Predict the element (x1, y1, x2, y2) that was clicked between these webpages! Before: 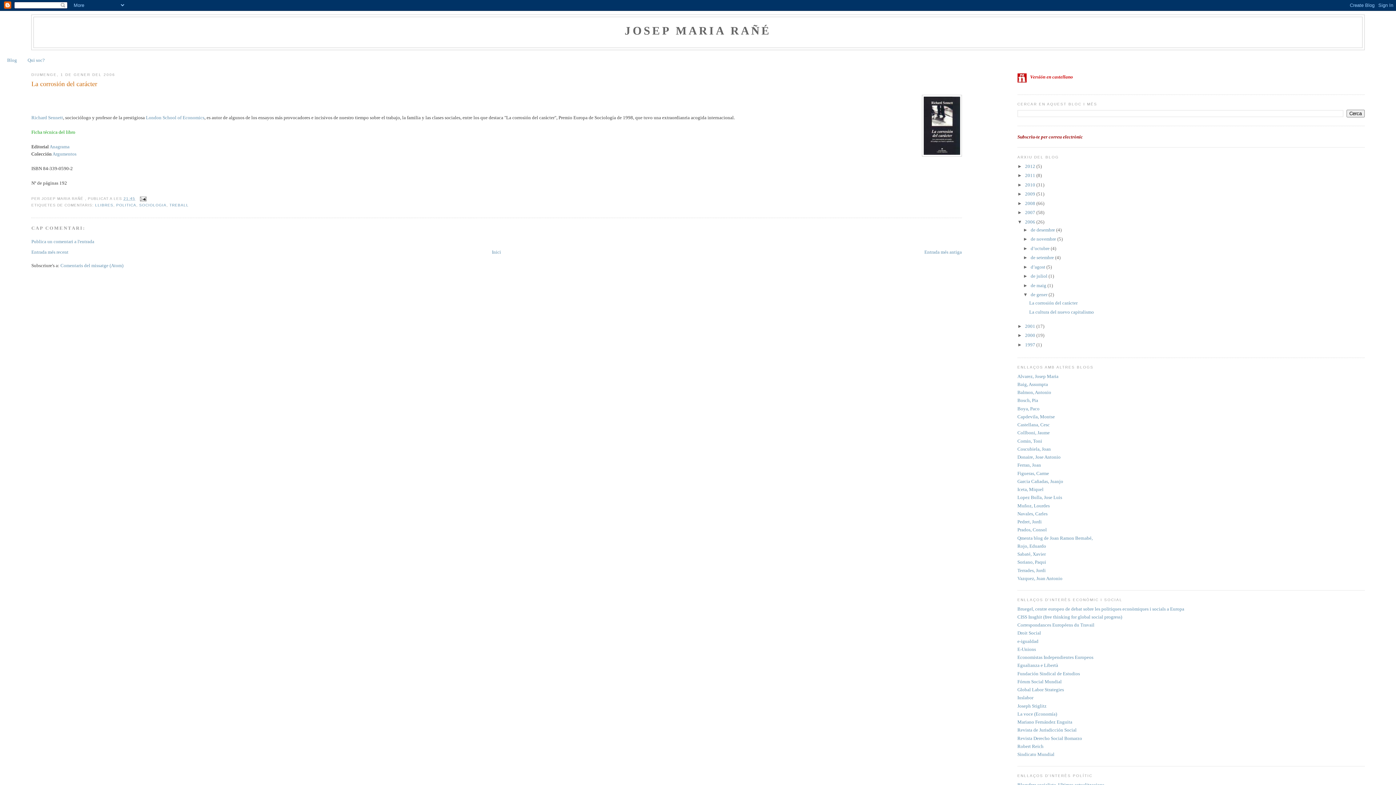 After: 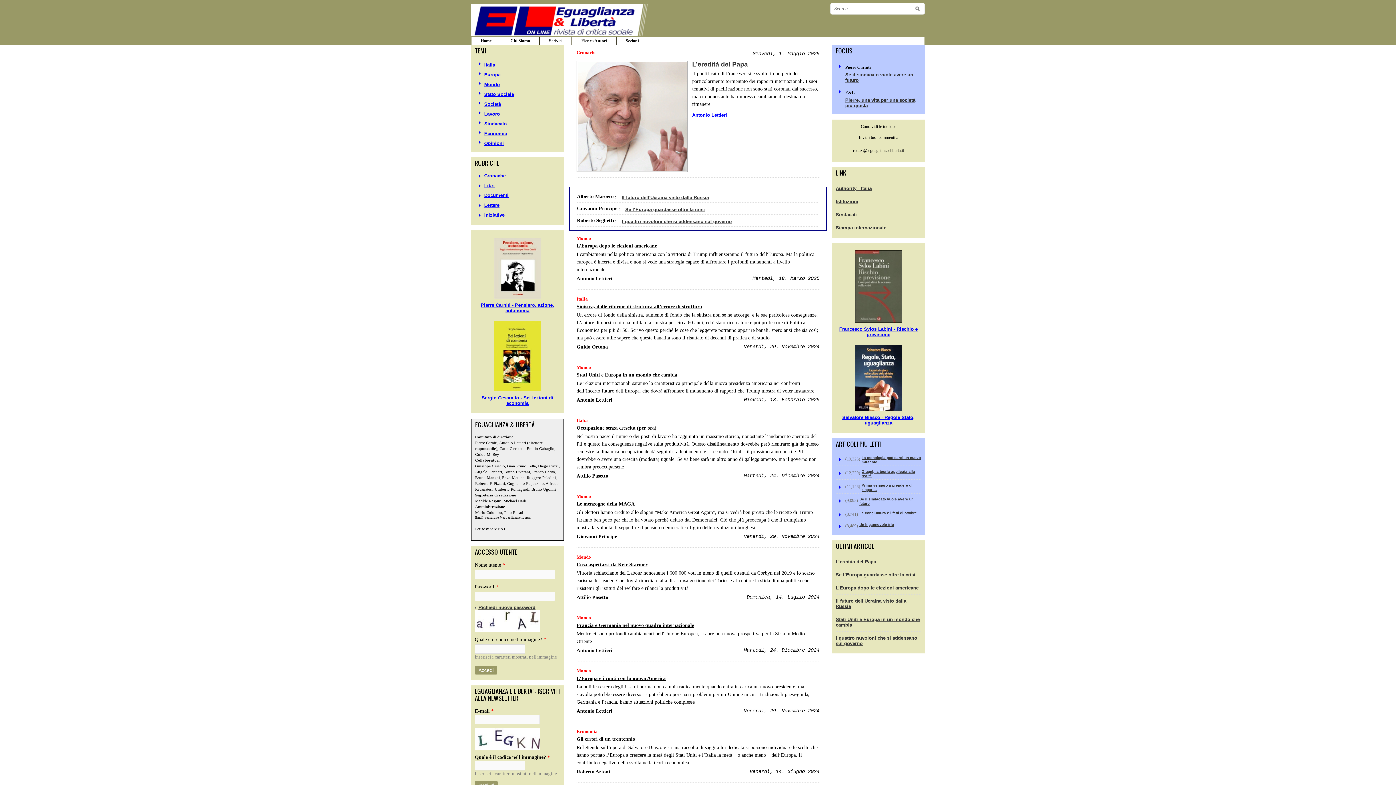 Action: bbox: (1017, 663, 1058, 668) label: Egualianza e Libertà